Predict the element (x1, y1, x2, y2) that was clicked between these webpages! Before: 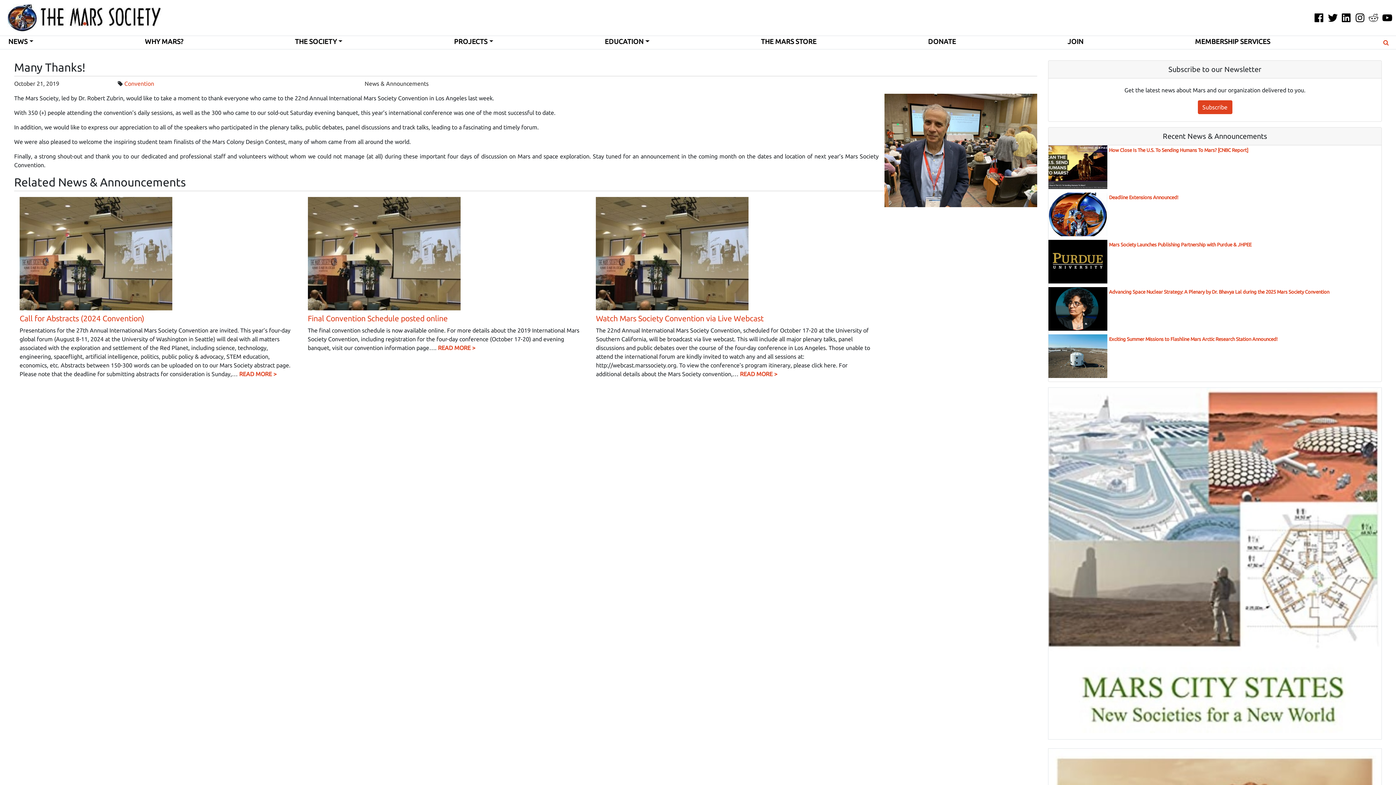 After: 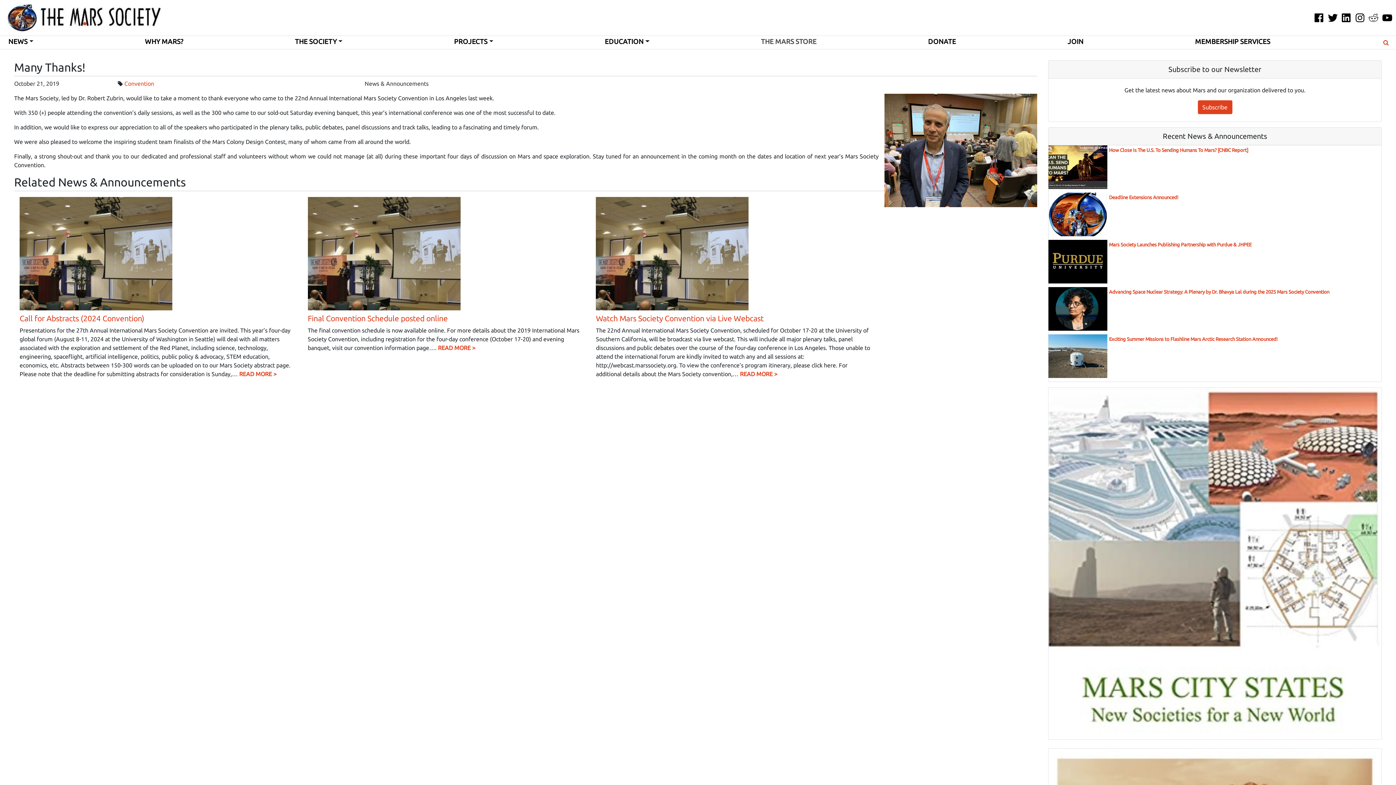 Action: bbox: (758, 36, 925, 47) label: THE MARS STORE